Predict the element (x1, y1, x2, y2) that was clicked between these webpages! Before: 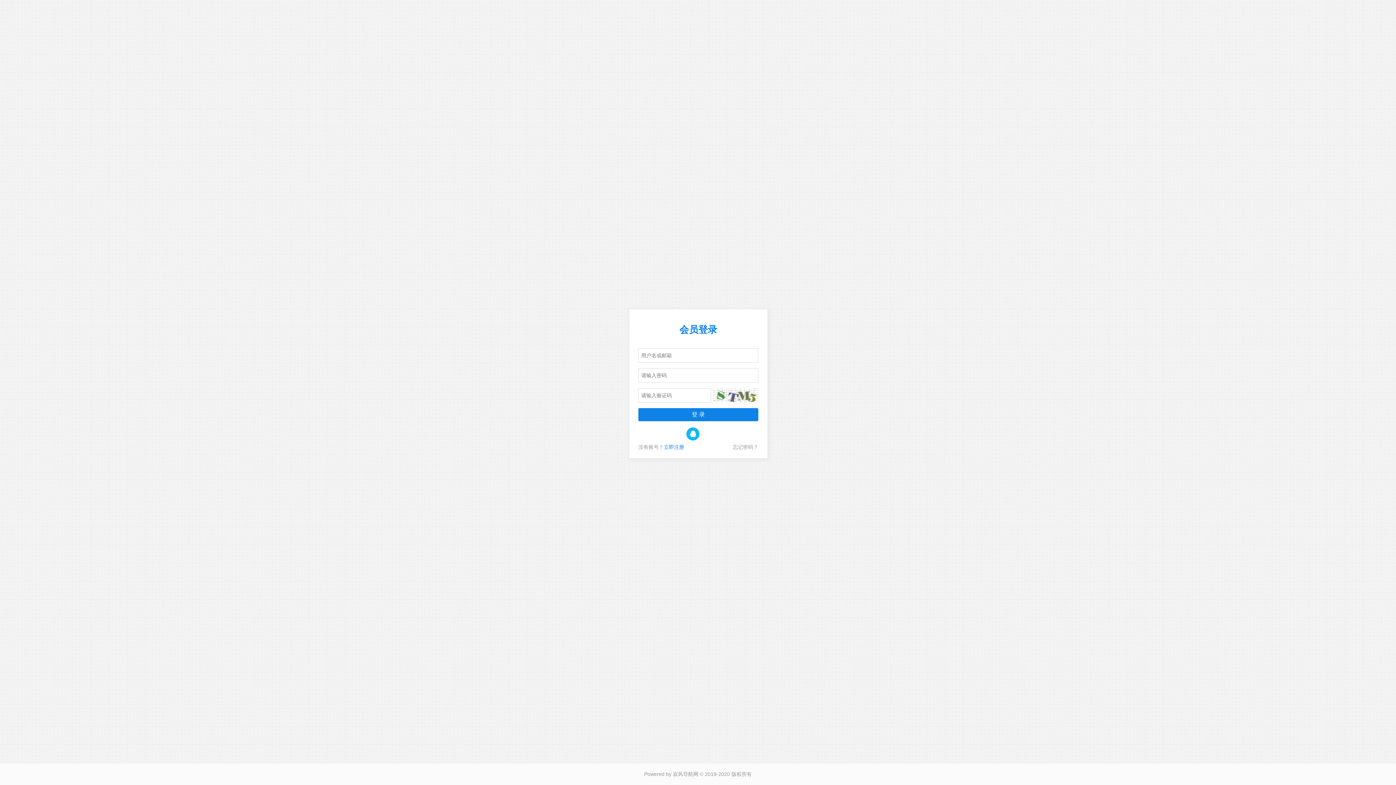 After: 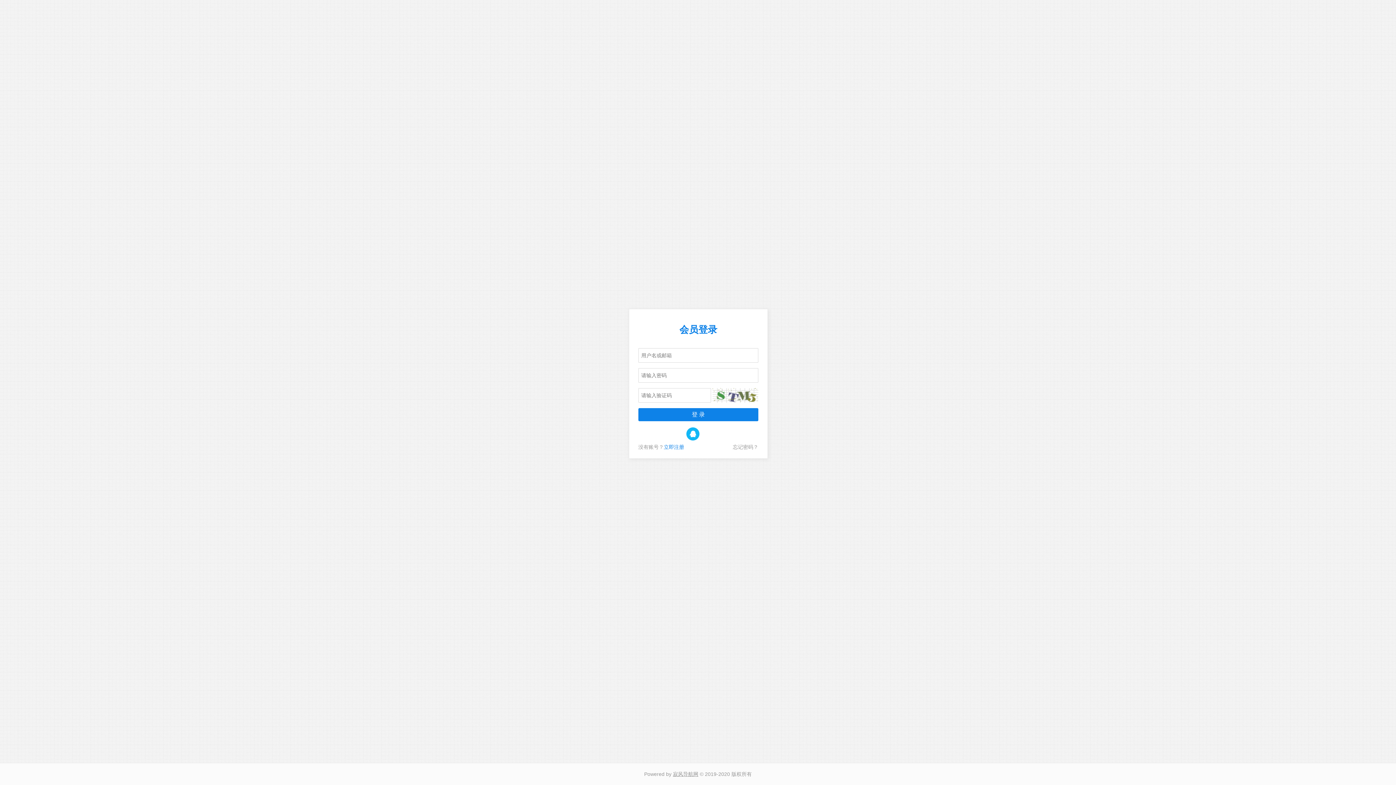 Action: bbox: (673, 771, 698, 777) label: 寂风导航网